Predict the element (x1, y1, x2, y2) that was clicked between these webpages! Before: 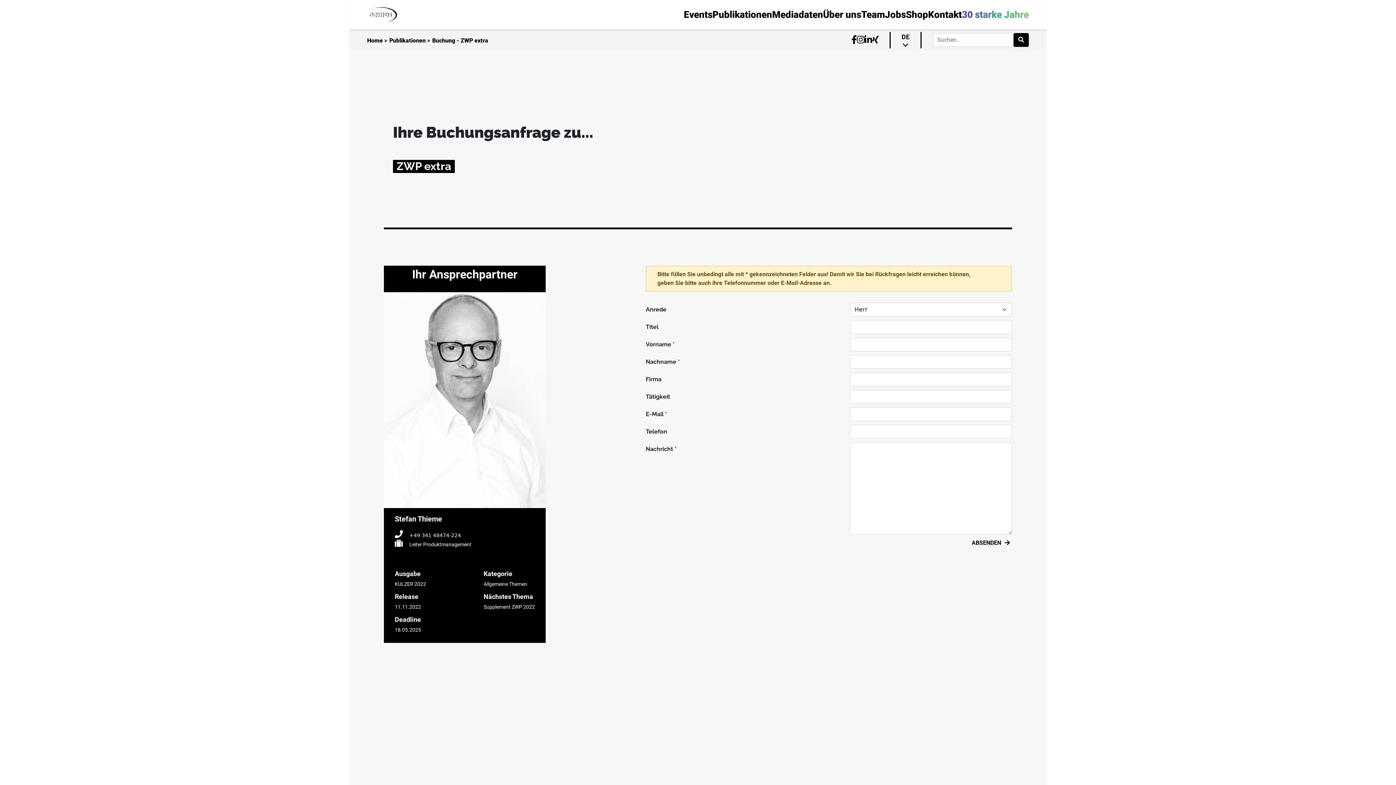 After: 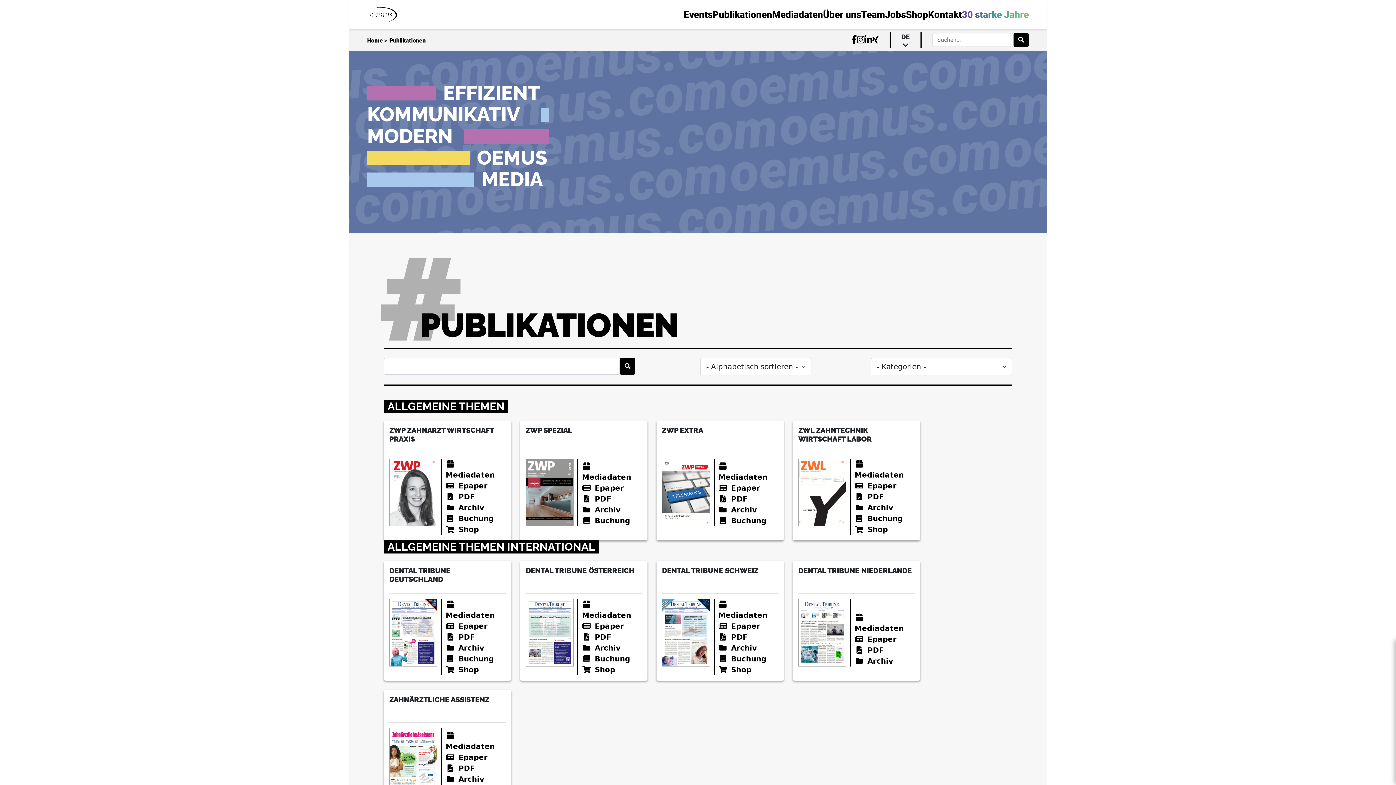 Action: bbox: (389, 36, 425, 43) label: Publikationen